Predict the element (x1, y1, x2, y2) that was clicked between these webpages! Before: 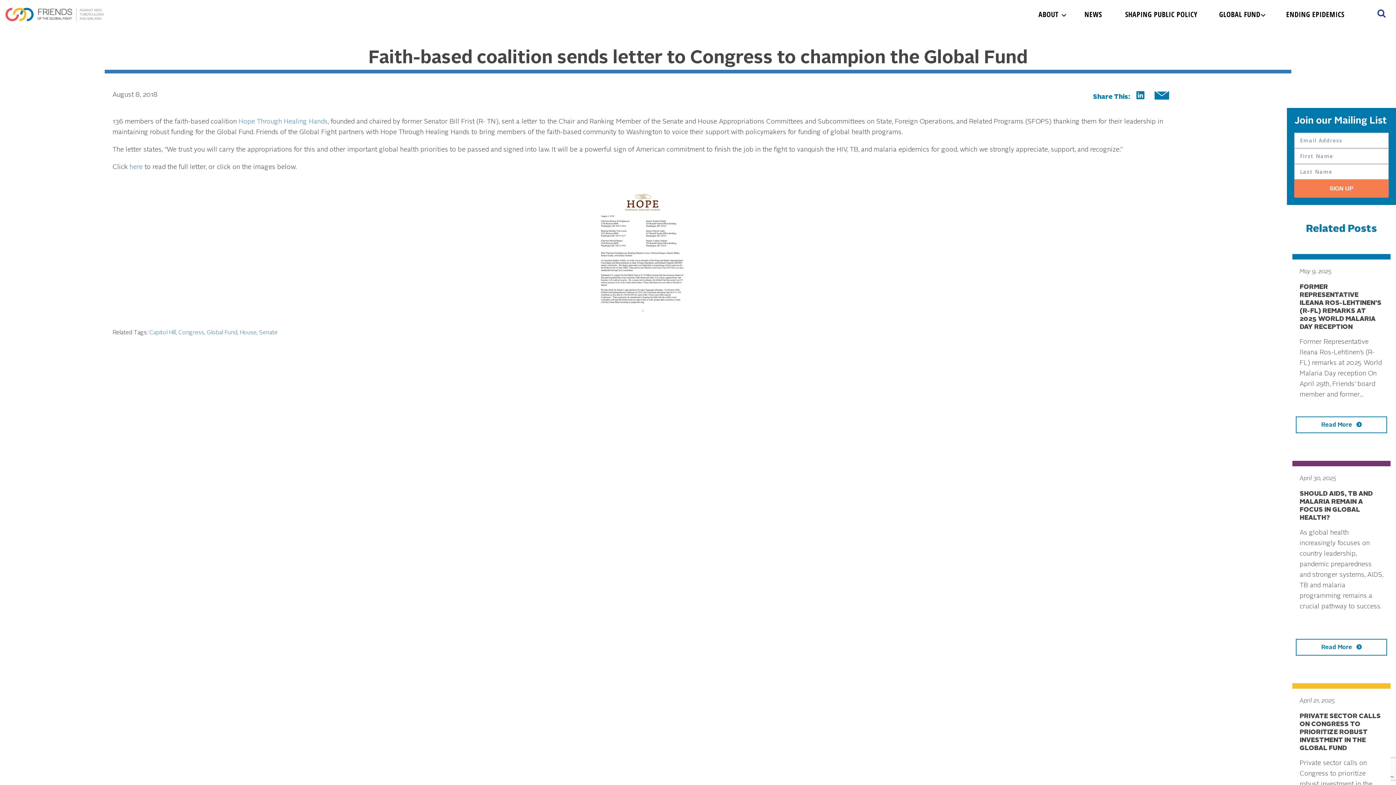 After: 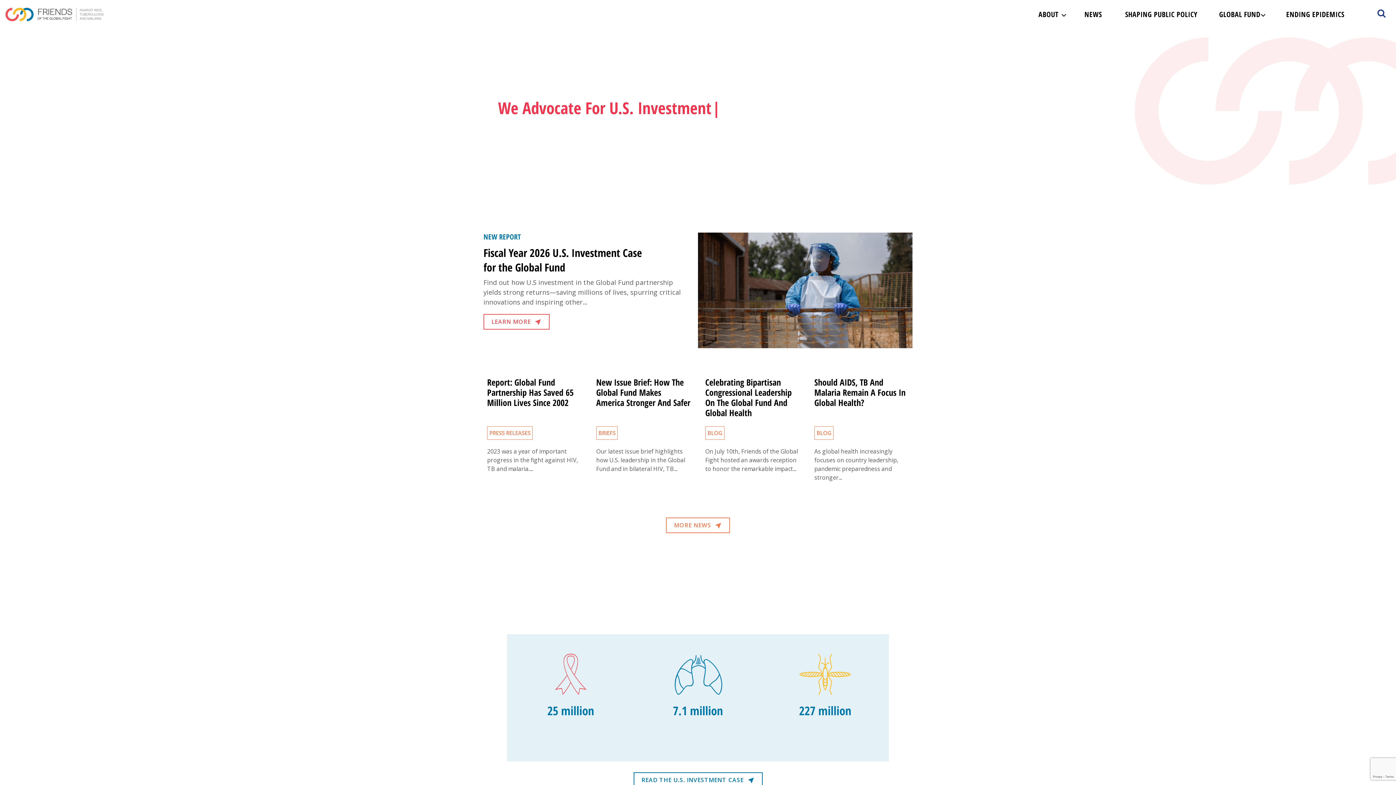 Action: bbox: (0, 0, 109, 29)